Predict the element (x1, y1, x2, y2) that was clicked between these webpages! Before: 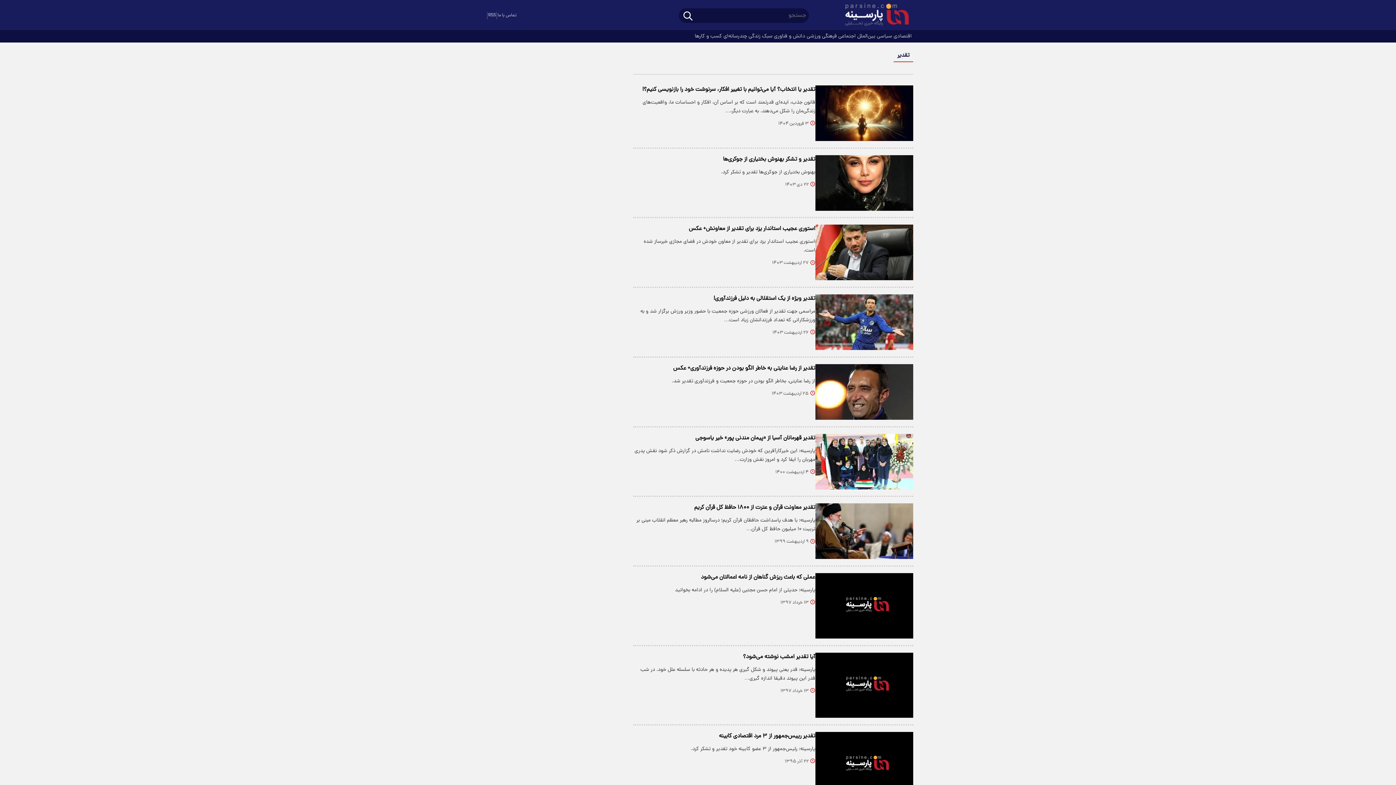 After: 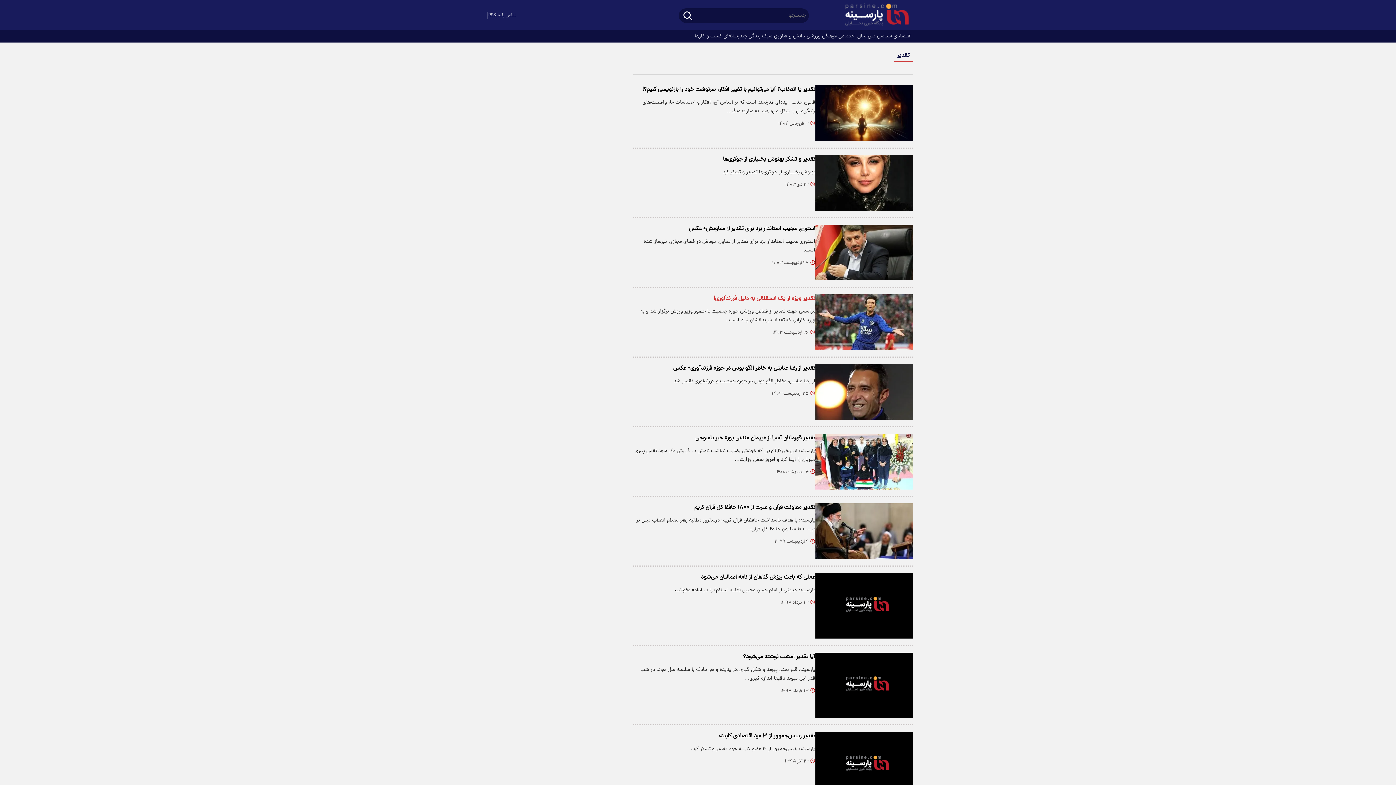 Action: label: تقدیر ویژه از یک استقلالی به دلیل فرزندآوری! bbox: (633, 294, 815, 303)